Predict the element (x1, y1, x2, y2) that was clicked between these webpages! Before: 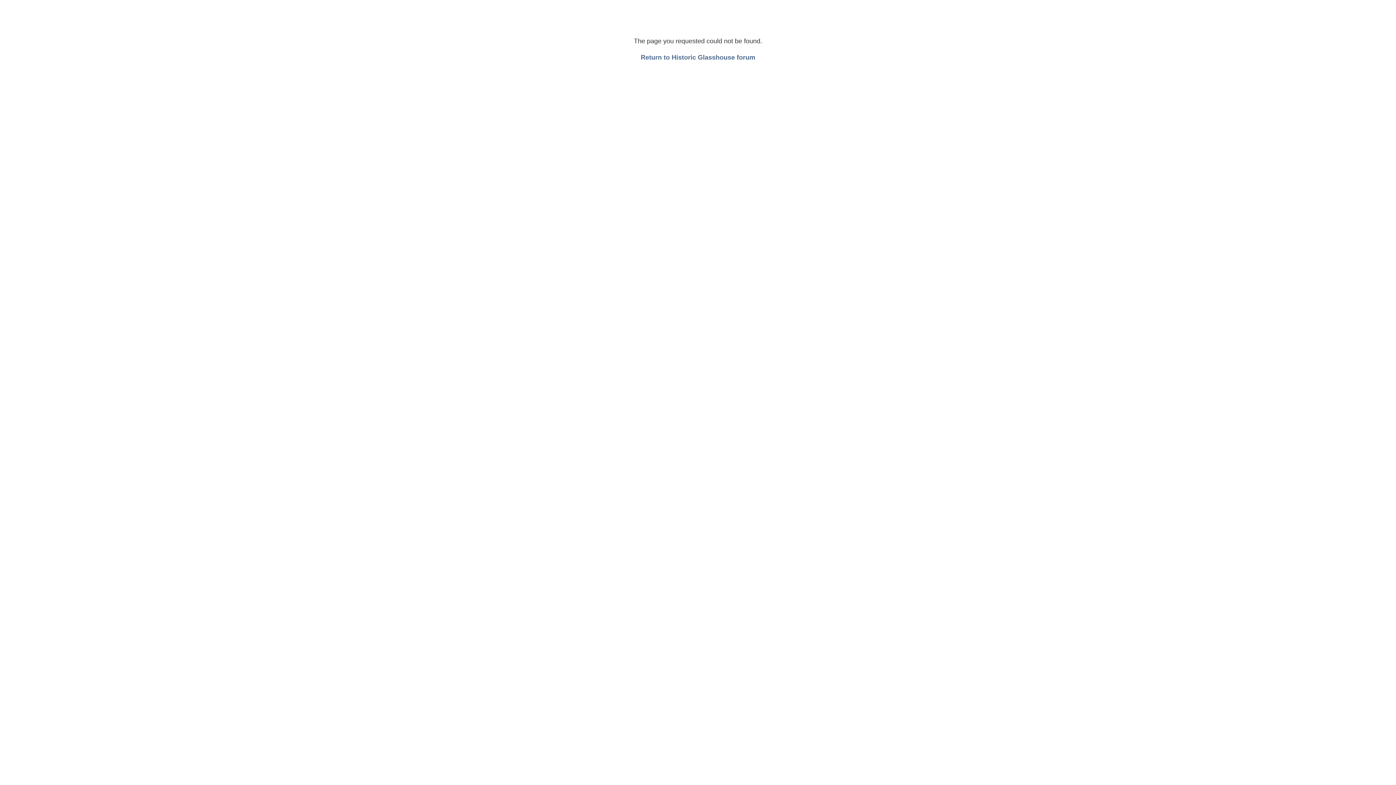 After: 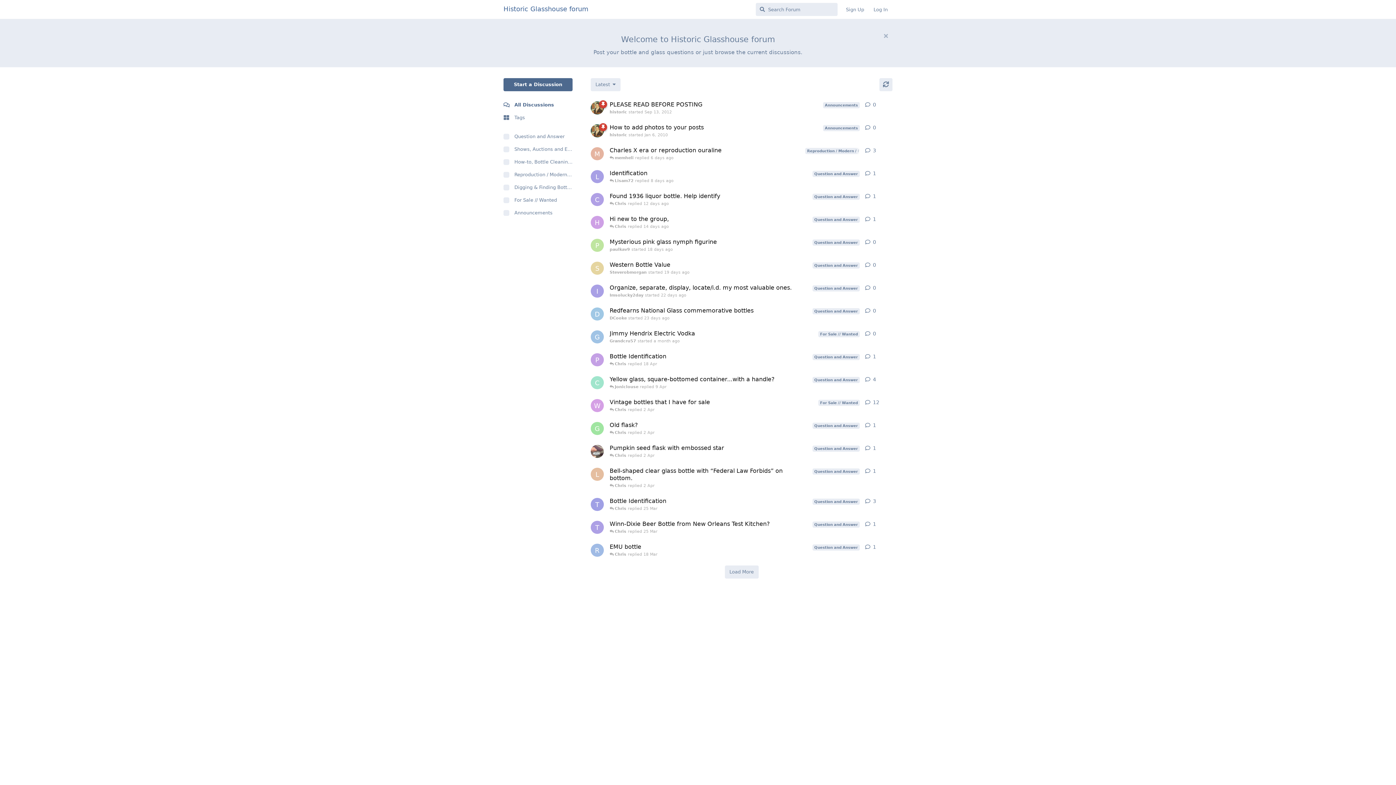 Action: label: Return to Historic Glasshouse forum bbox: (640, 53, 755, 61)